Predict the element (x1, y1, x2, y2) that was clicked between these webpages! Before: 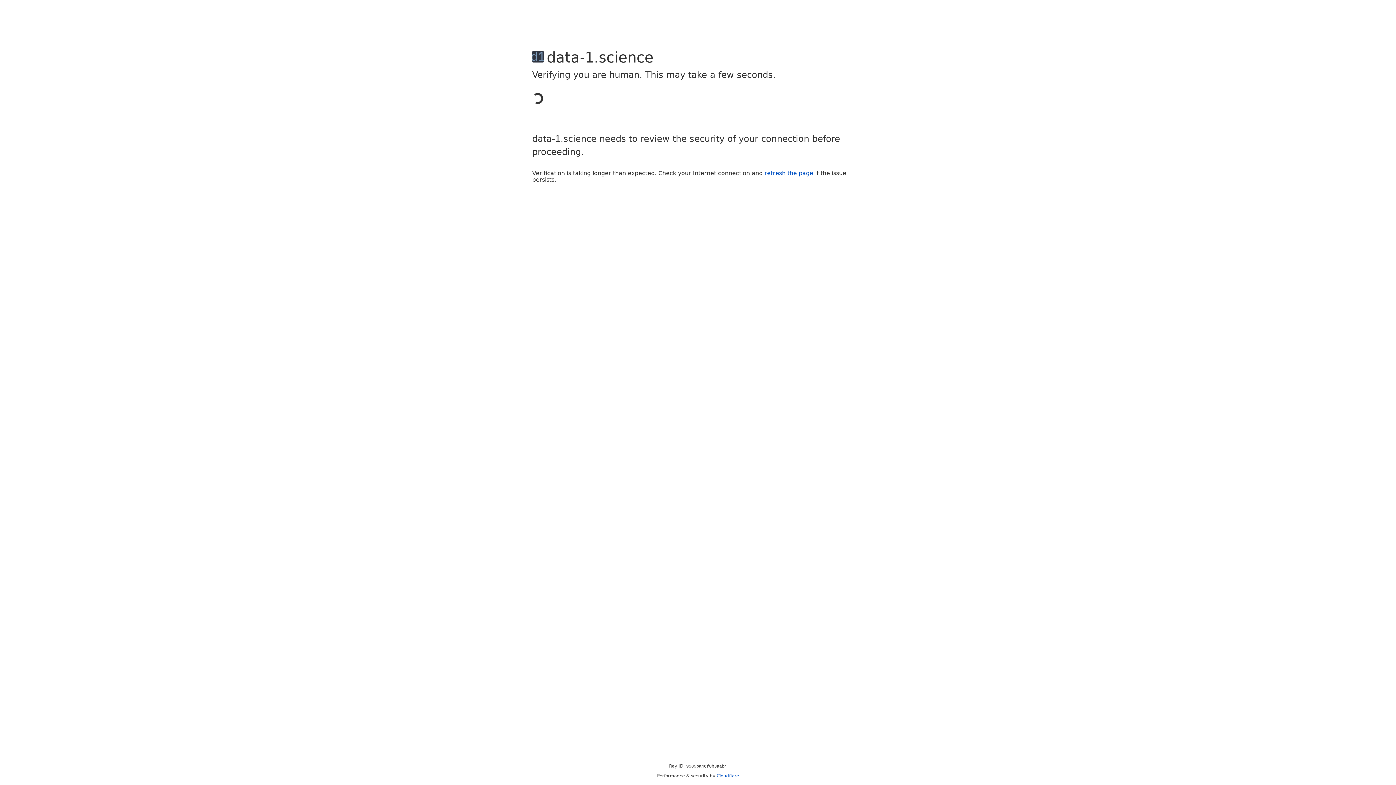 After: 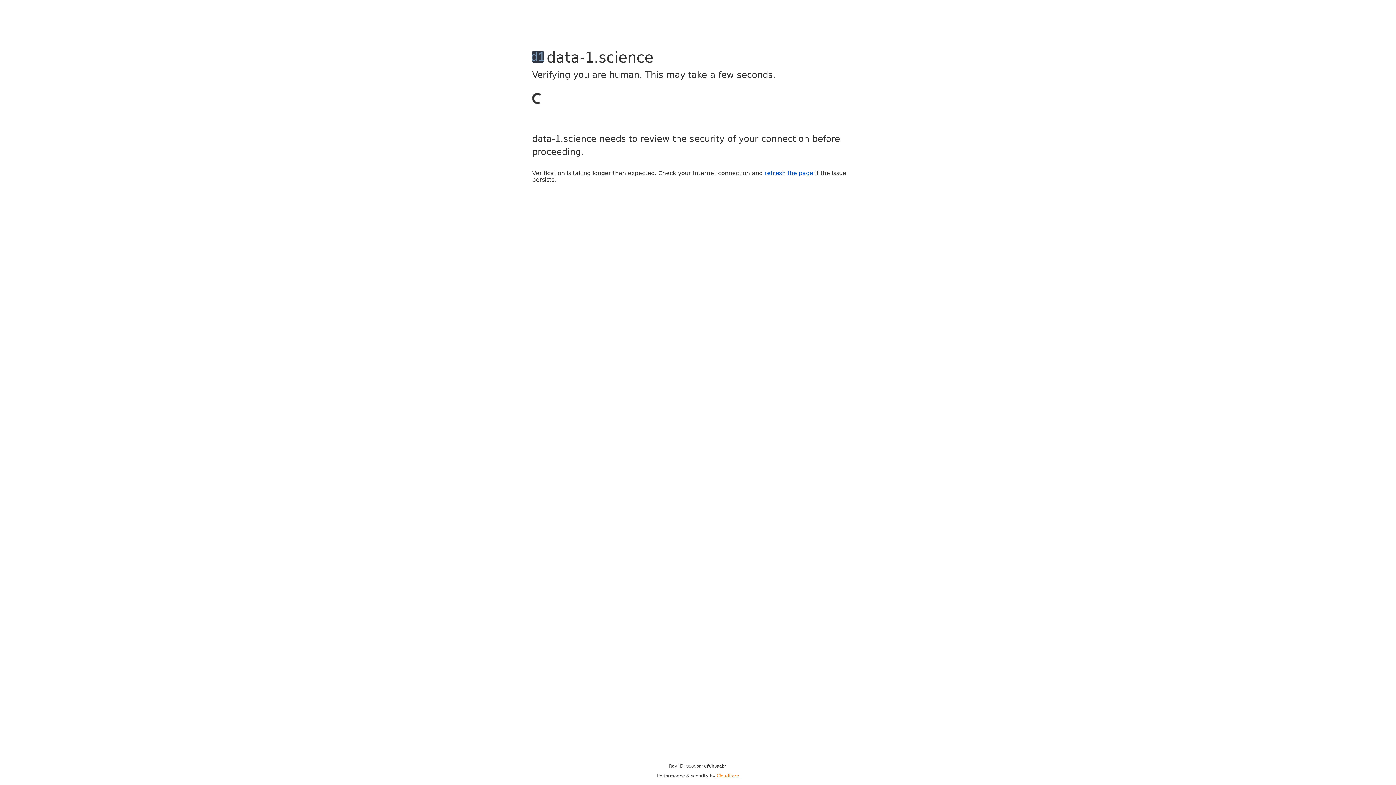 Action: label: Cloudflare bbox: (716, 773, 739, 778)